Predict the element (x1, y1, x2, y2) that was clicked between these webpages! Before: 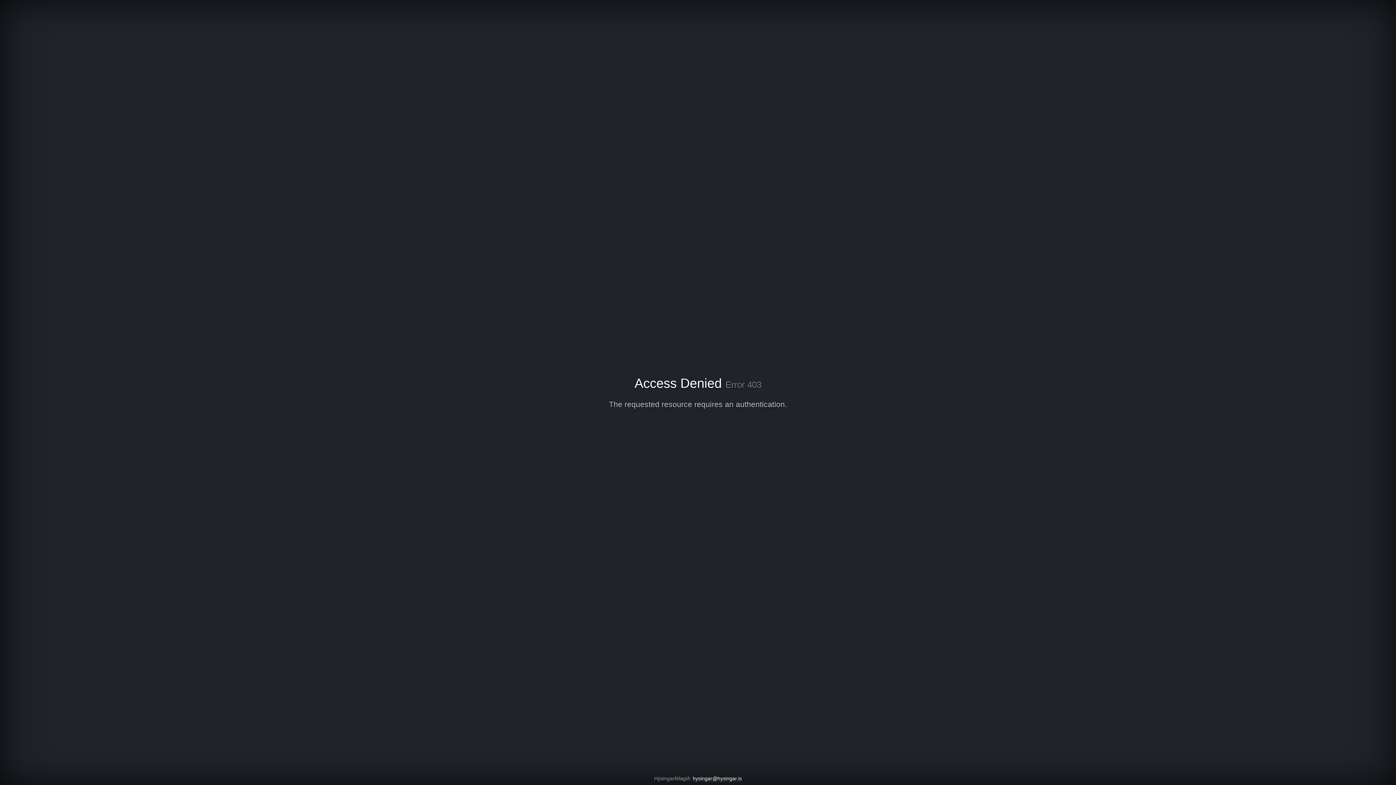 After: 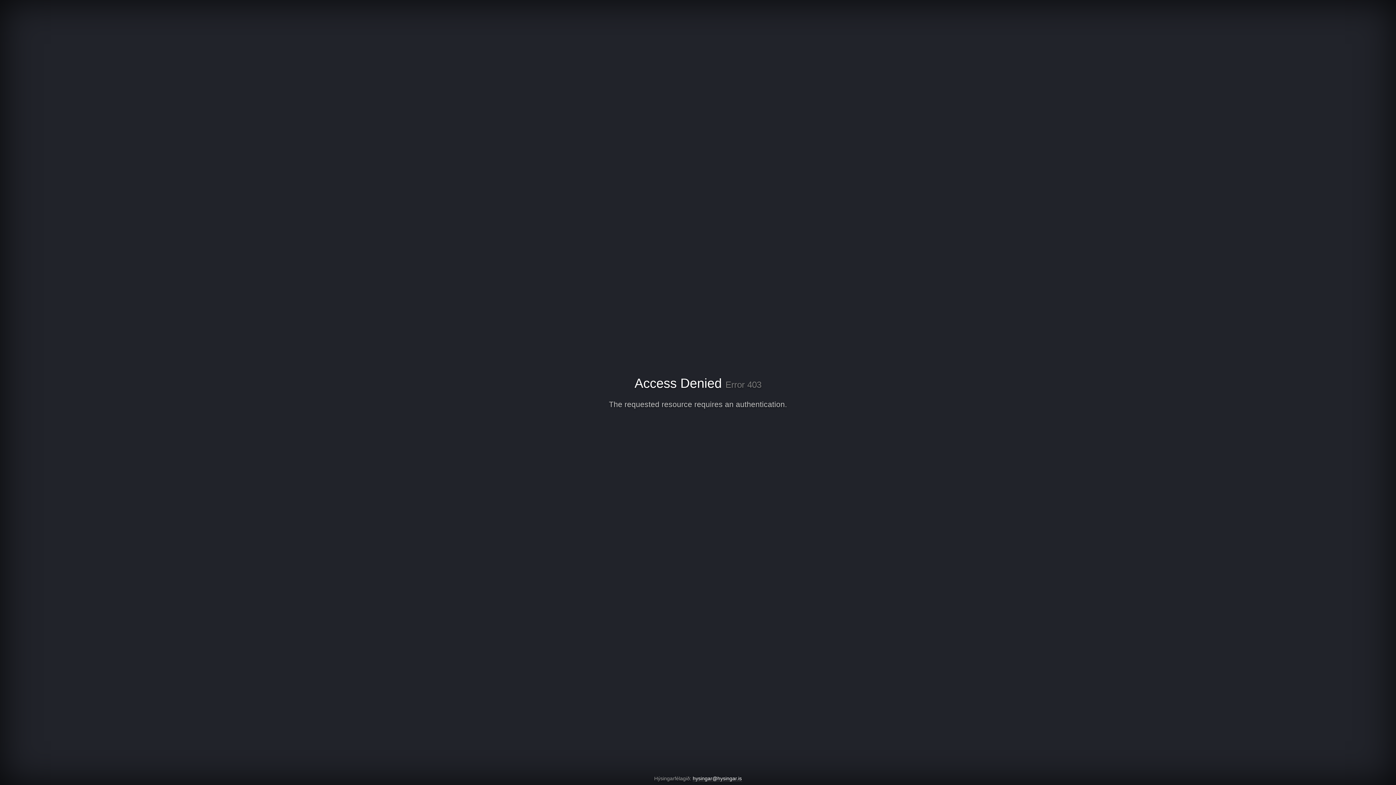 Action: bbox: (692, 776, 742, 782) label: hysingar@hysingar.is